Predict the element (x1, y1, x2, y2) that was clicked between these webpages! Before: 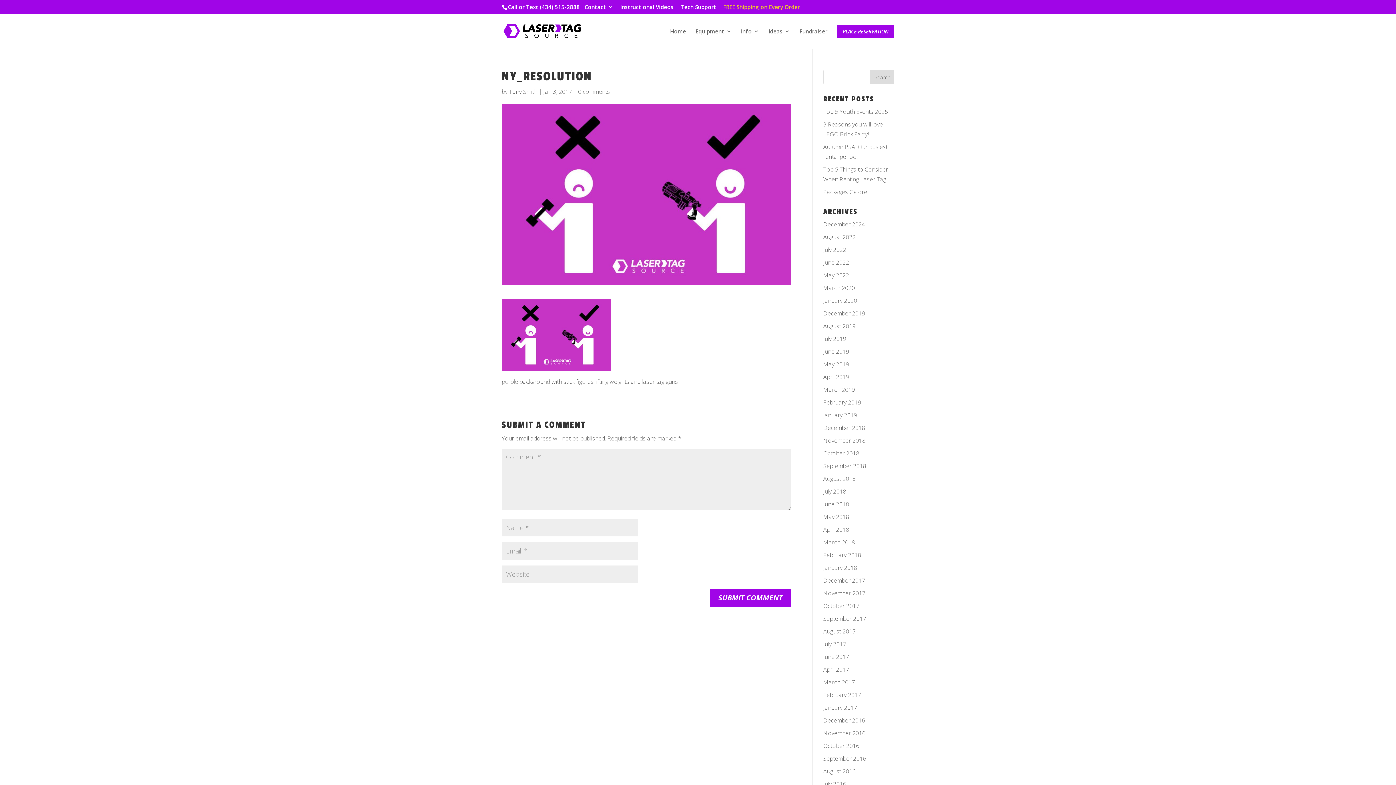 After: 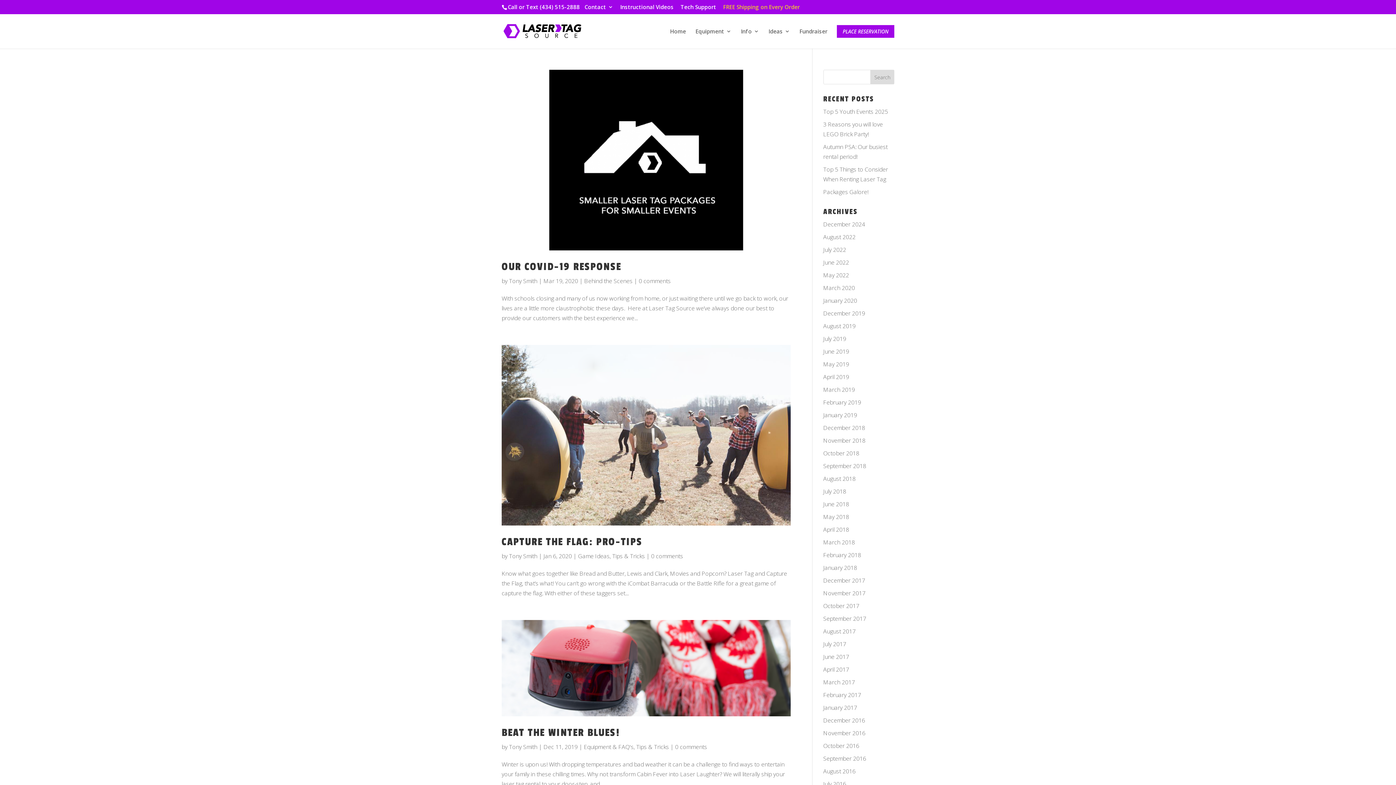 Action: bbox: (509, 87, 537, 95) label: Tony Smith